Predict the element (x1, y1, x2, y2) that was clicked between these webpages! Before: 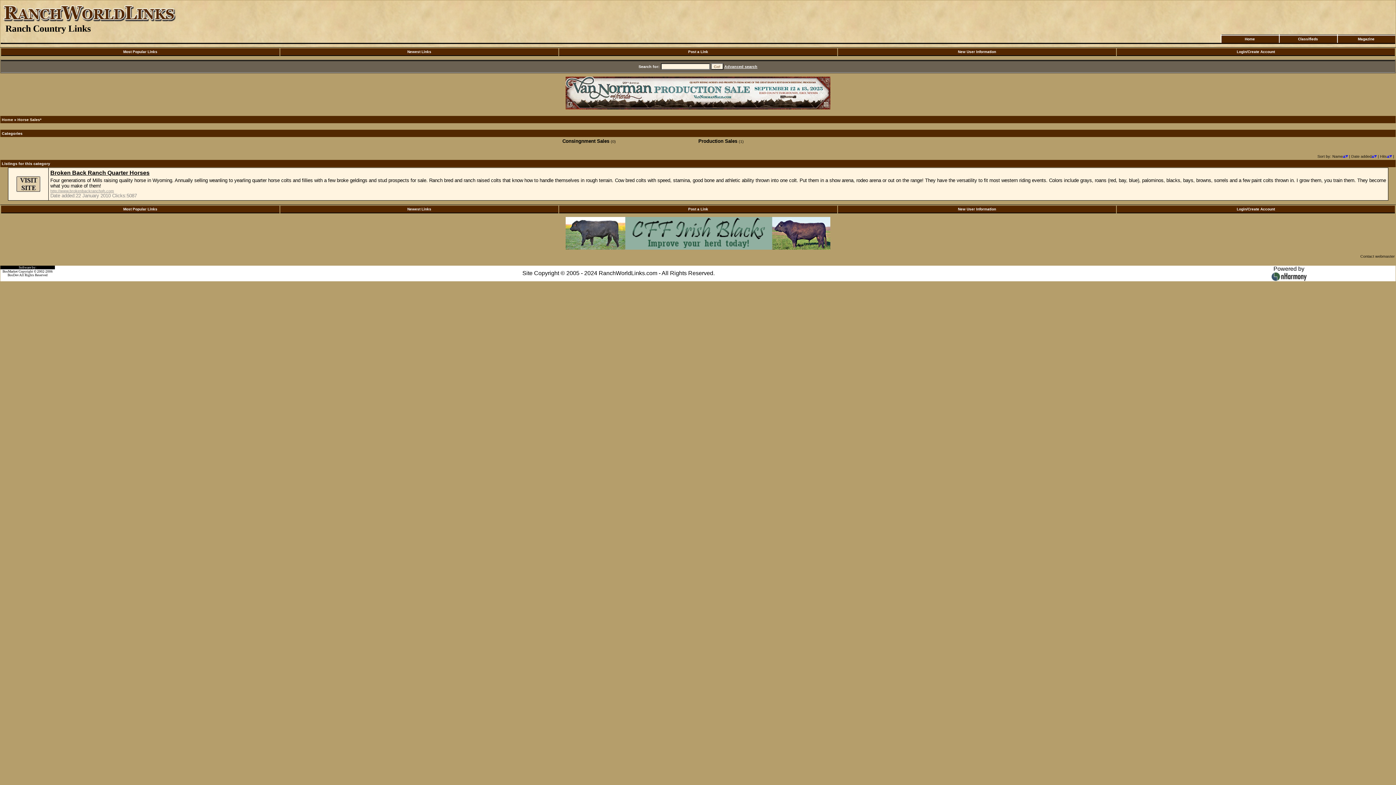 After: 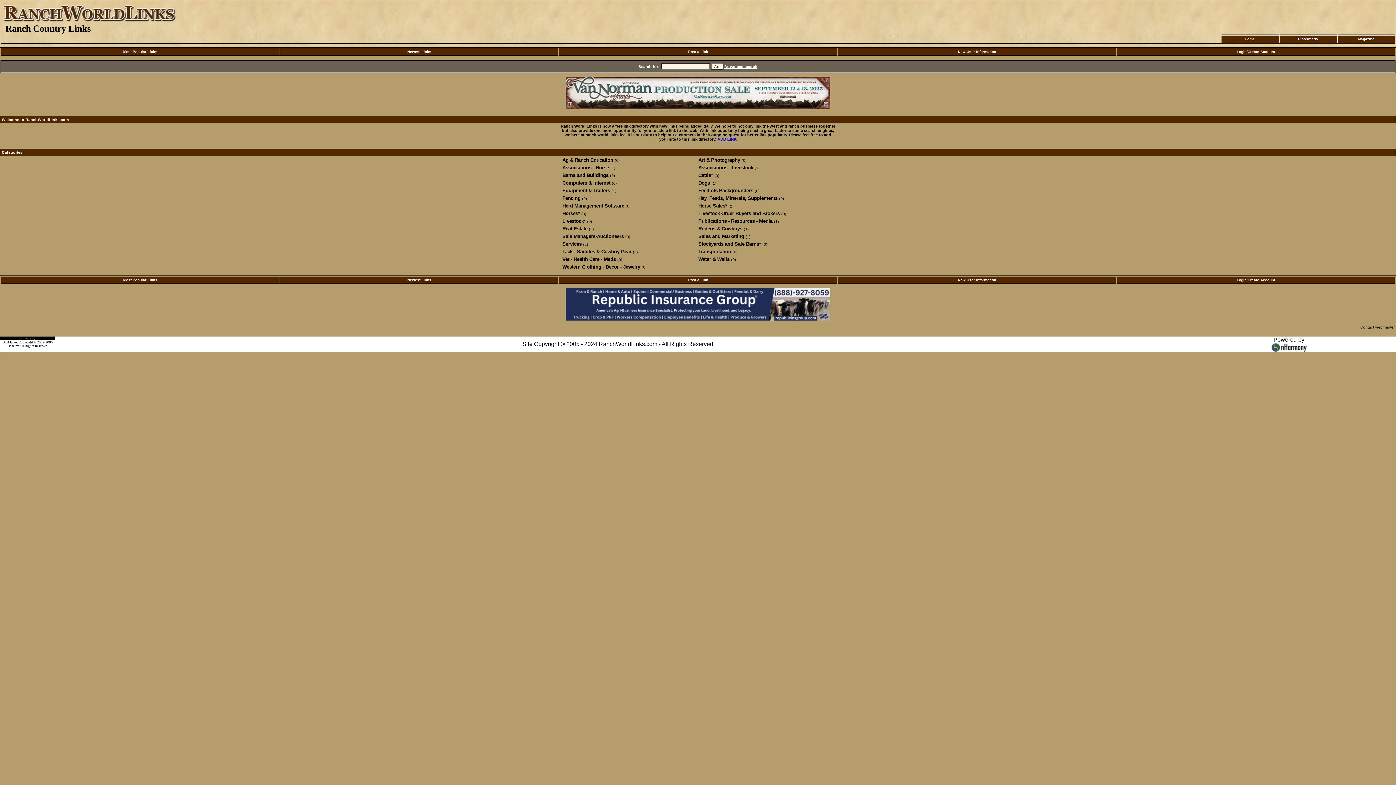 Action: bbox: (1245, 37, 1255, 41) label: Home